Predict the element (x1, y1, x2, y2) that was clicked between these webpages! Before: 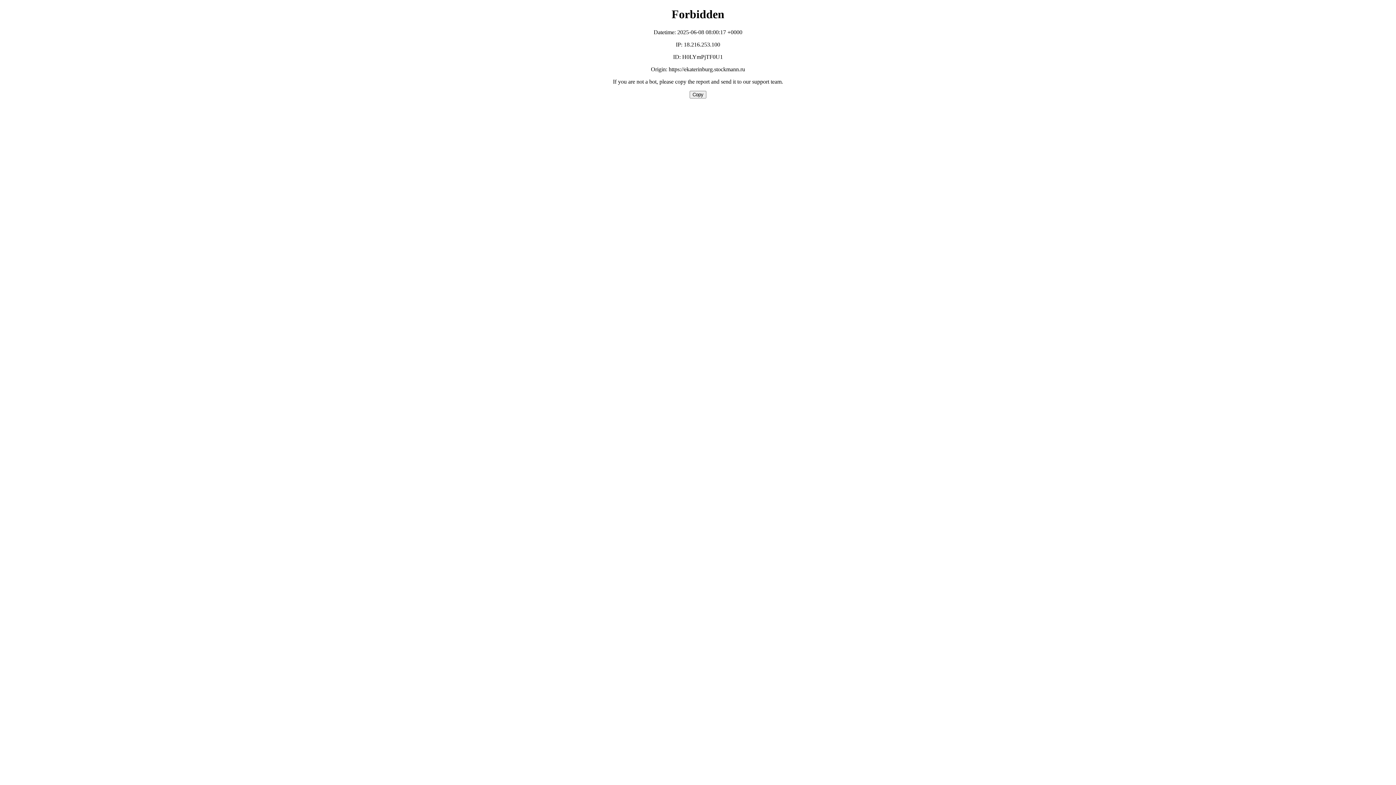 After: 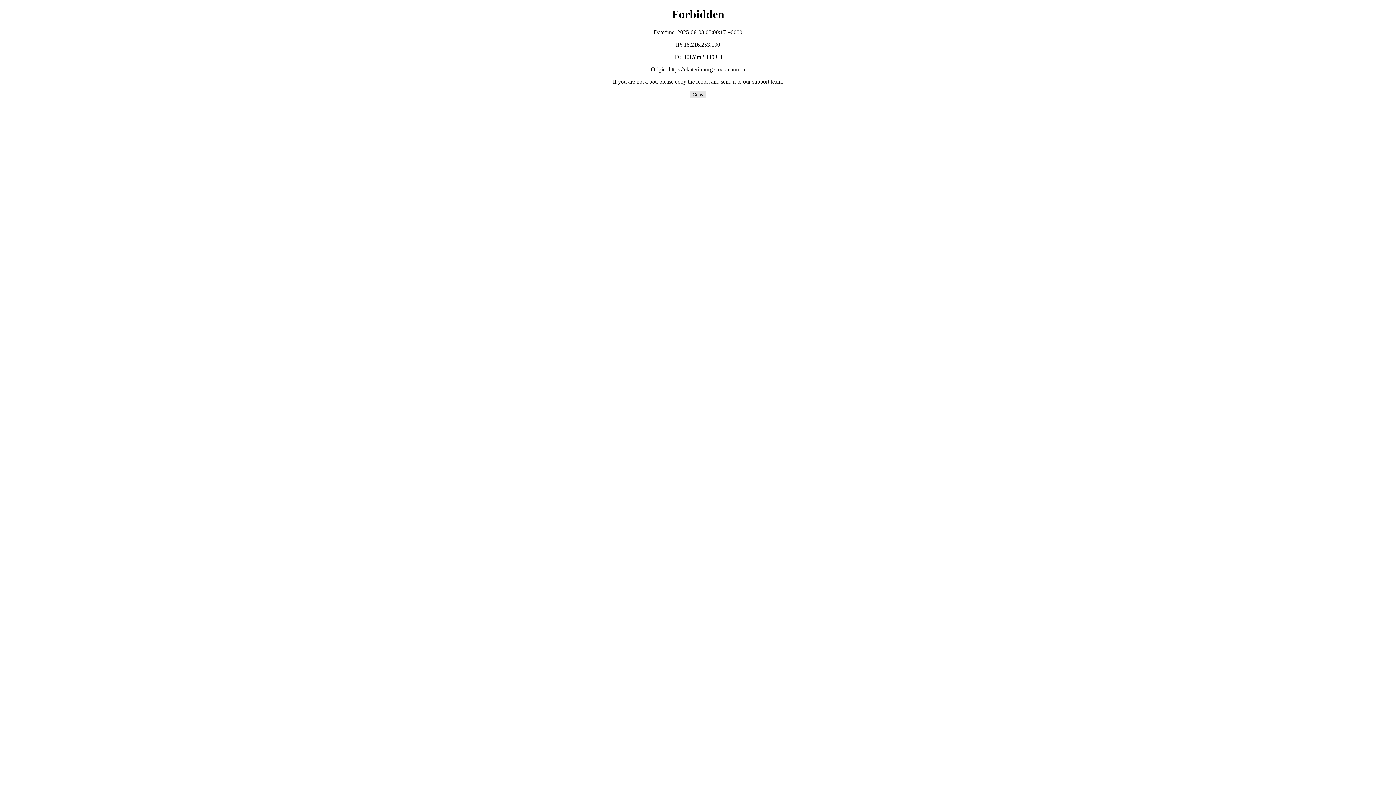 Action: bbox: (689, 90, 706, 98) label: Copy